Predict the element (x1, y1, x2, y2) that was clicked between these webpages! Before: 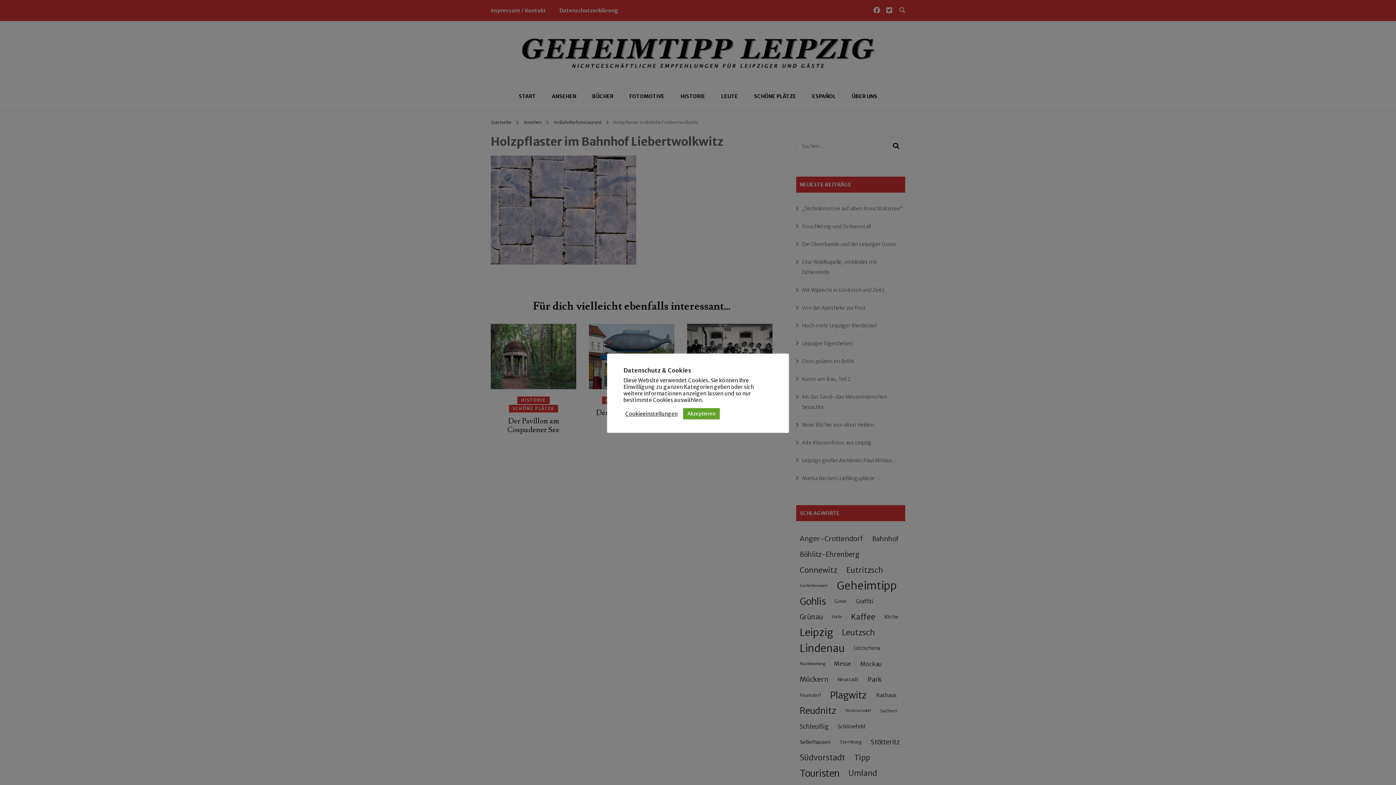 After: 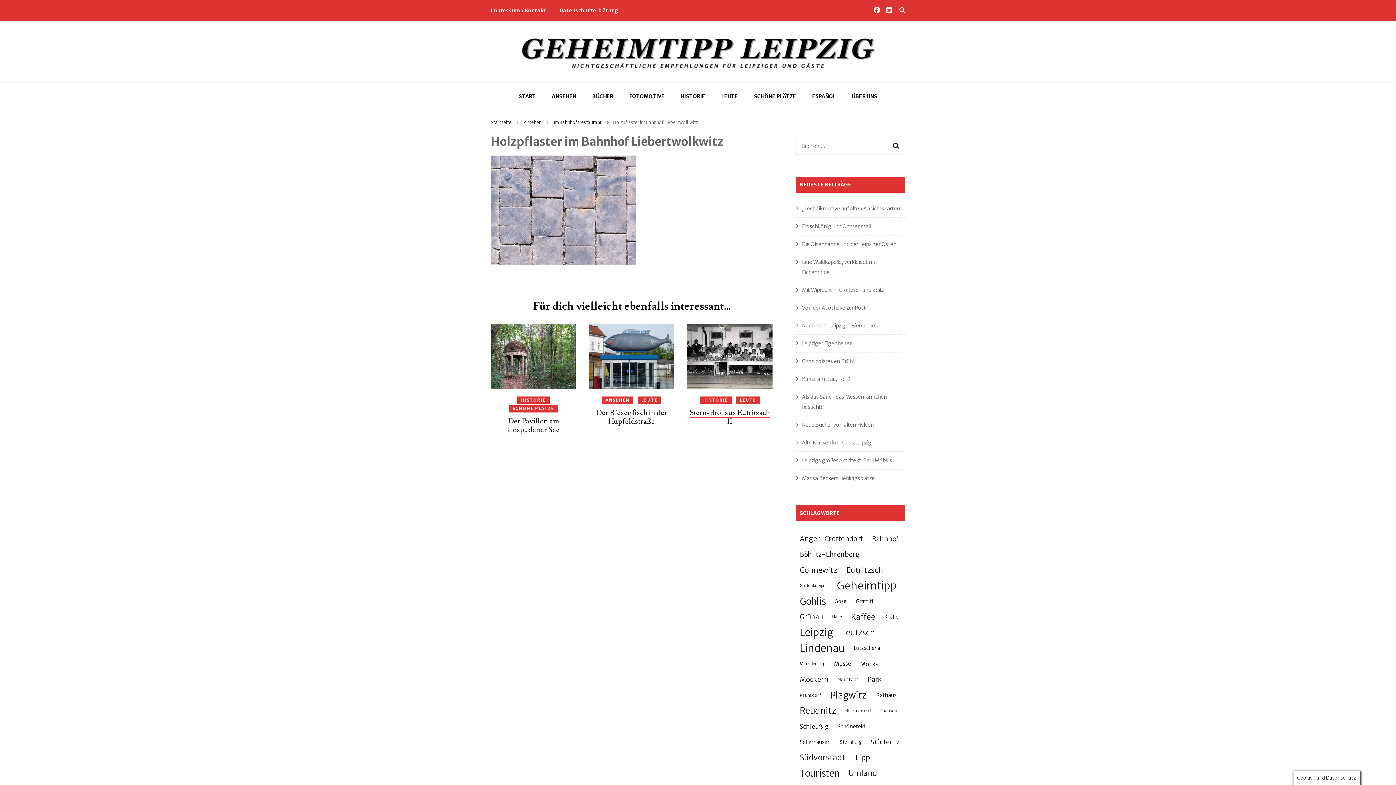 Action: label: Akzeptieren bbox: (683, 408, 720, 419)